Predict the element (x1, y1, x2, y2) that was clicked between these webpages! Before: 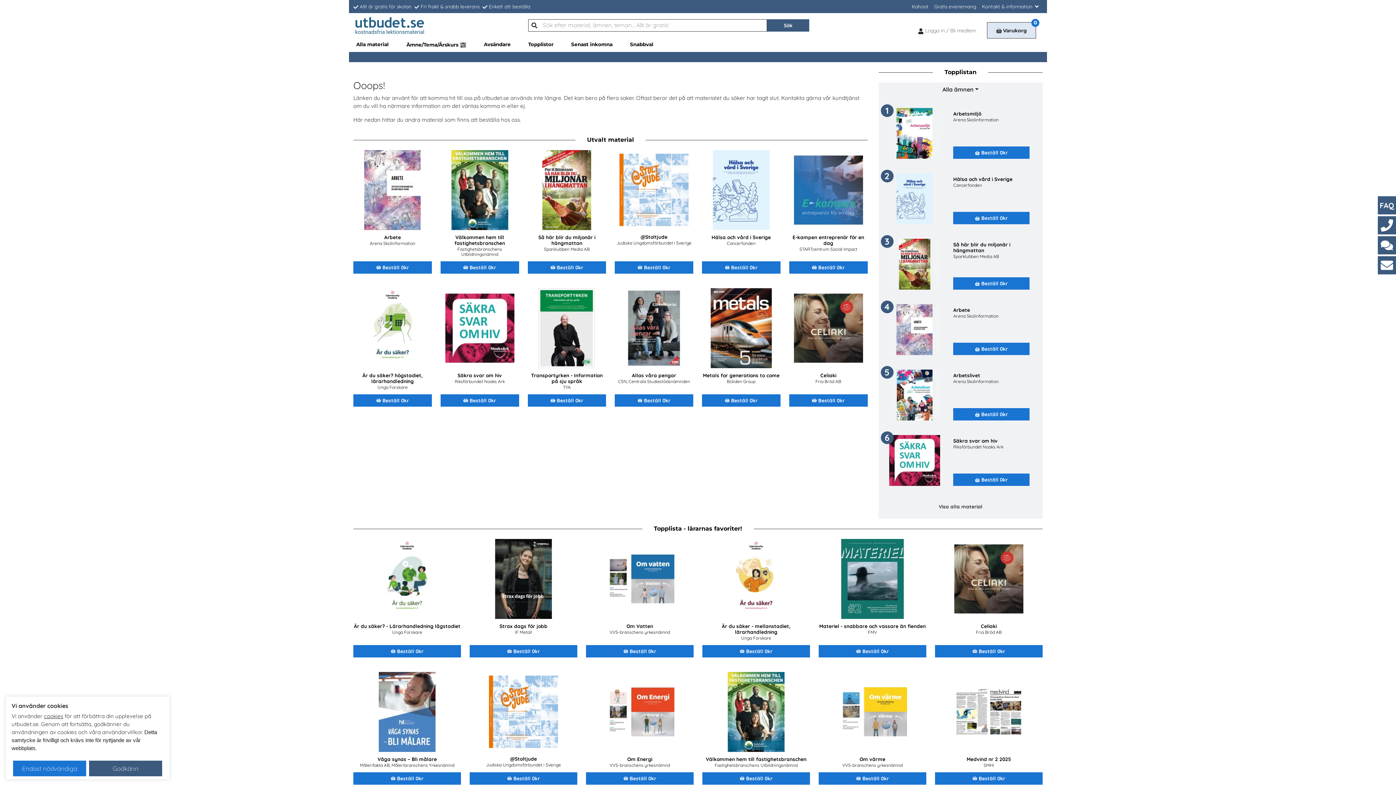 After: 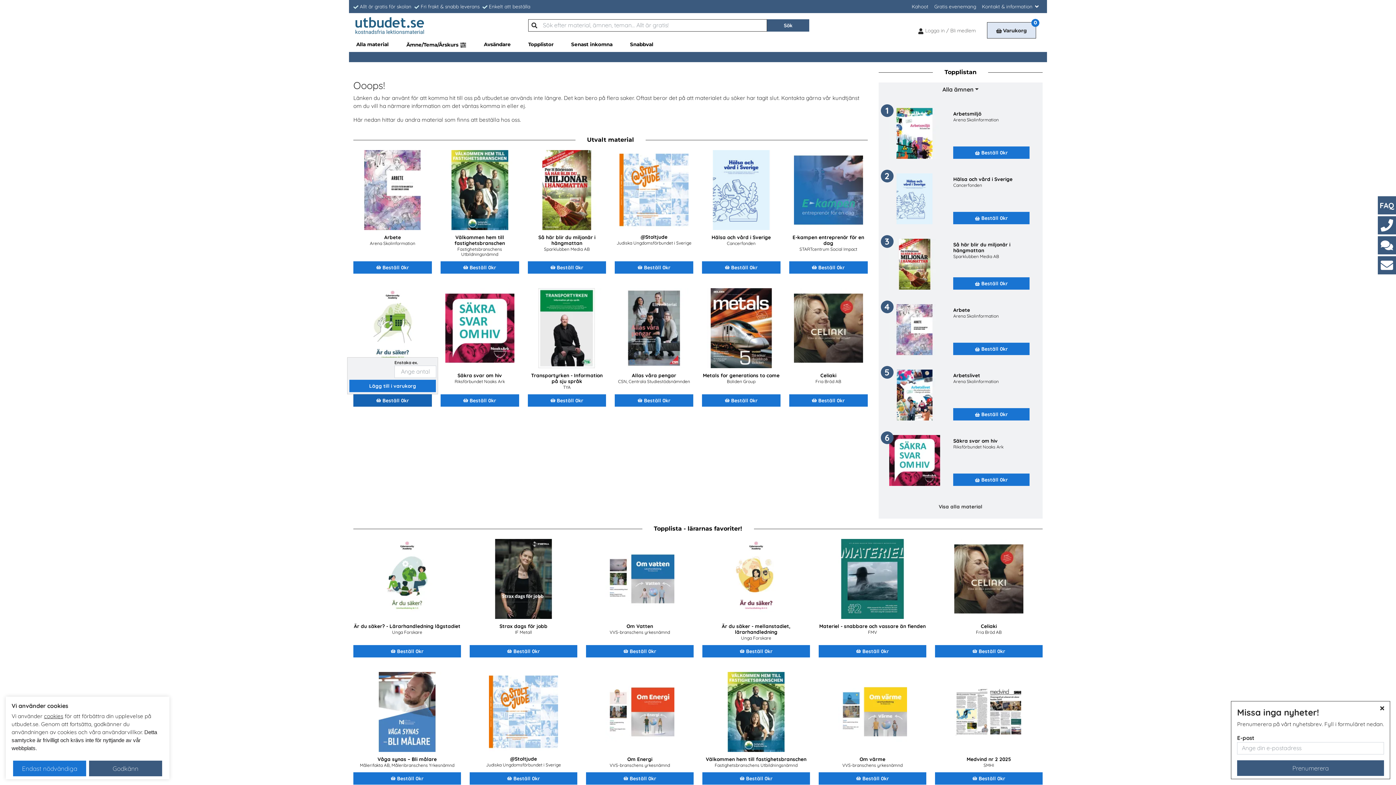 Action: bbox: (353, 394, 431, 406) label:  Beställ 0kr